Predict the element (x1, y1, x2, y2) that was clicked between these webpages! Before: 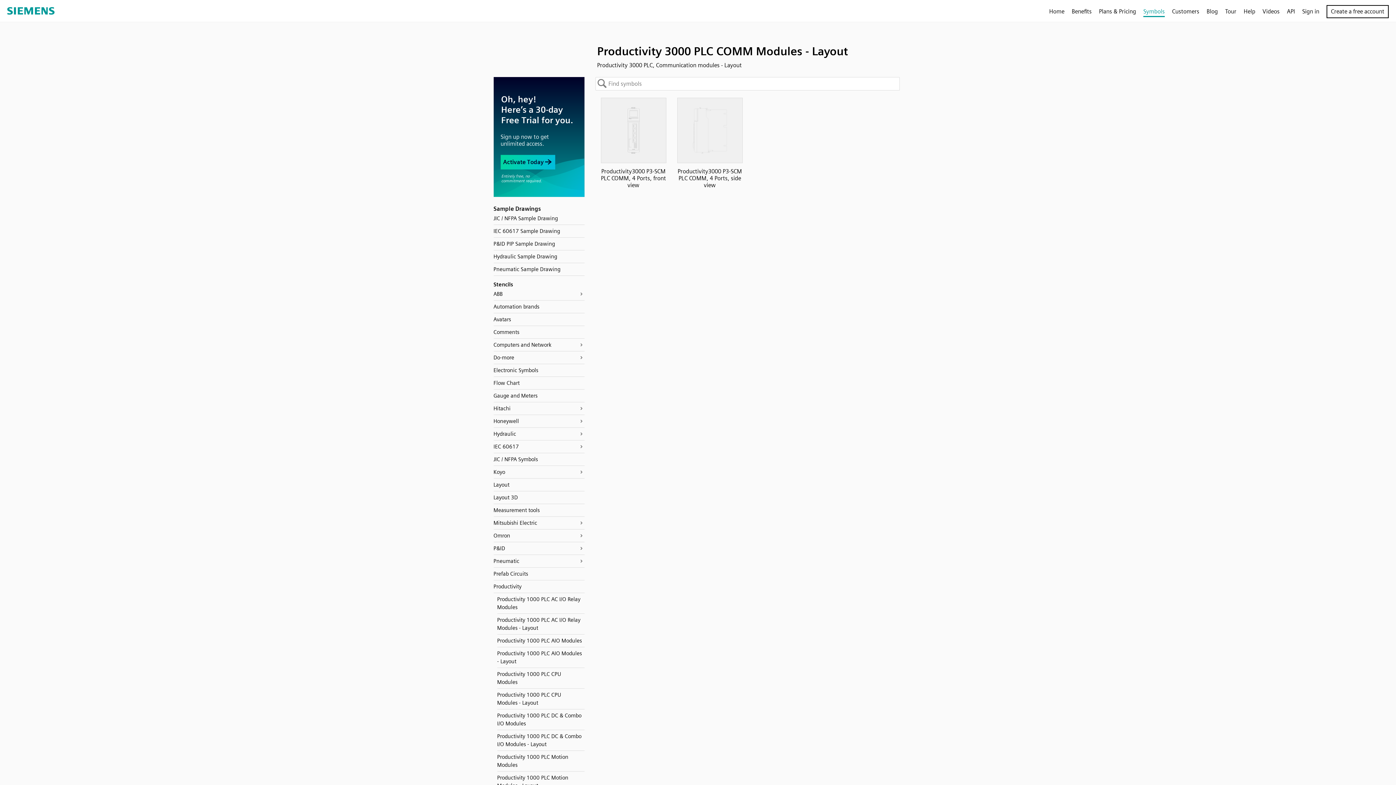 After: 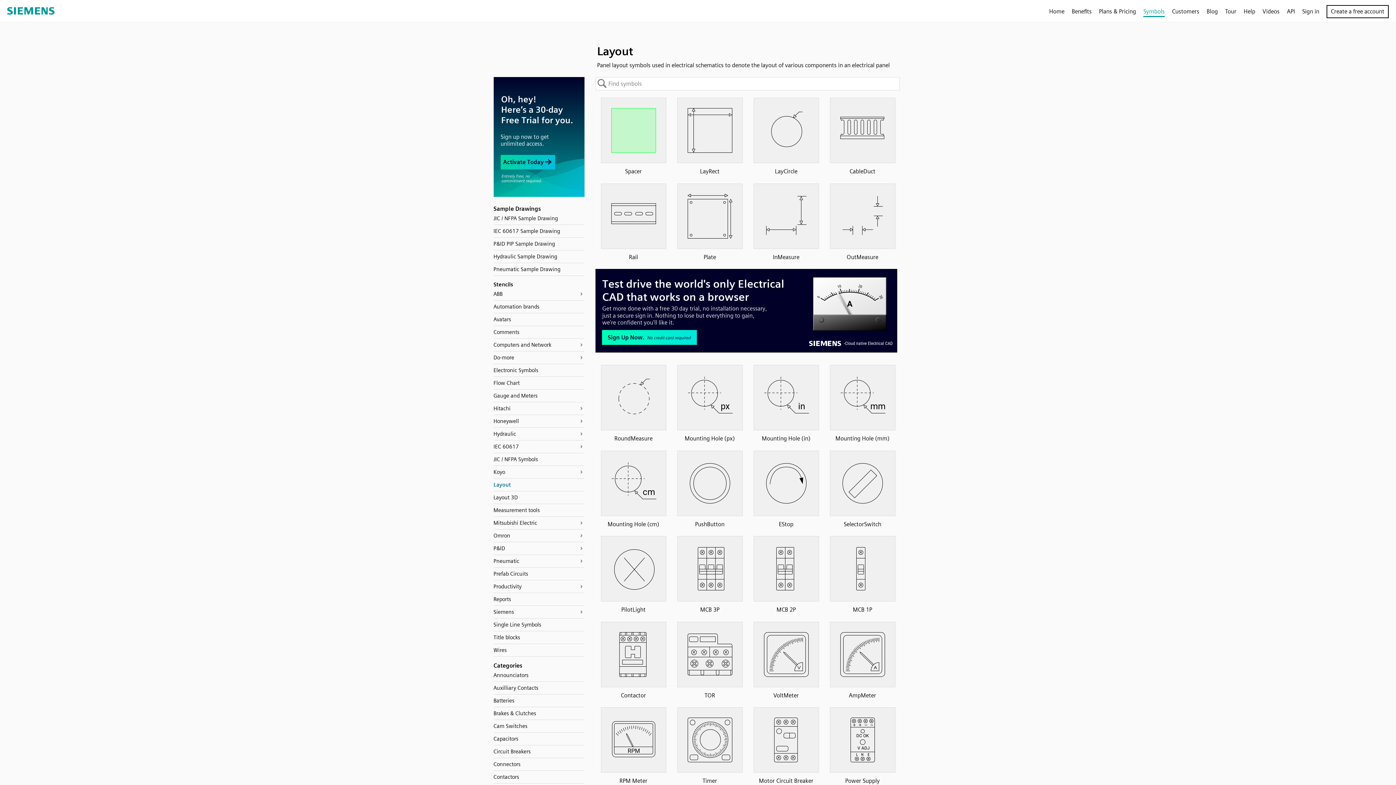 Action: bbox: (493, 478, 584, 491) label: Layout